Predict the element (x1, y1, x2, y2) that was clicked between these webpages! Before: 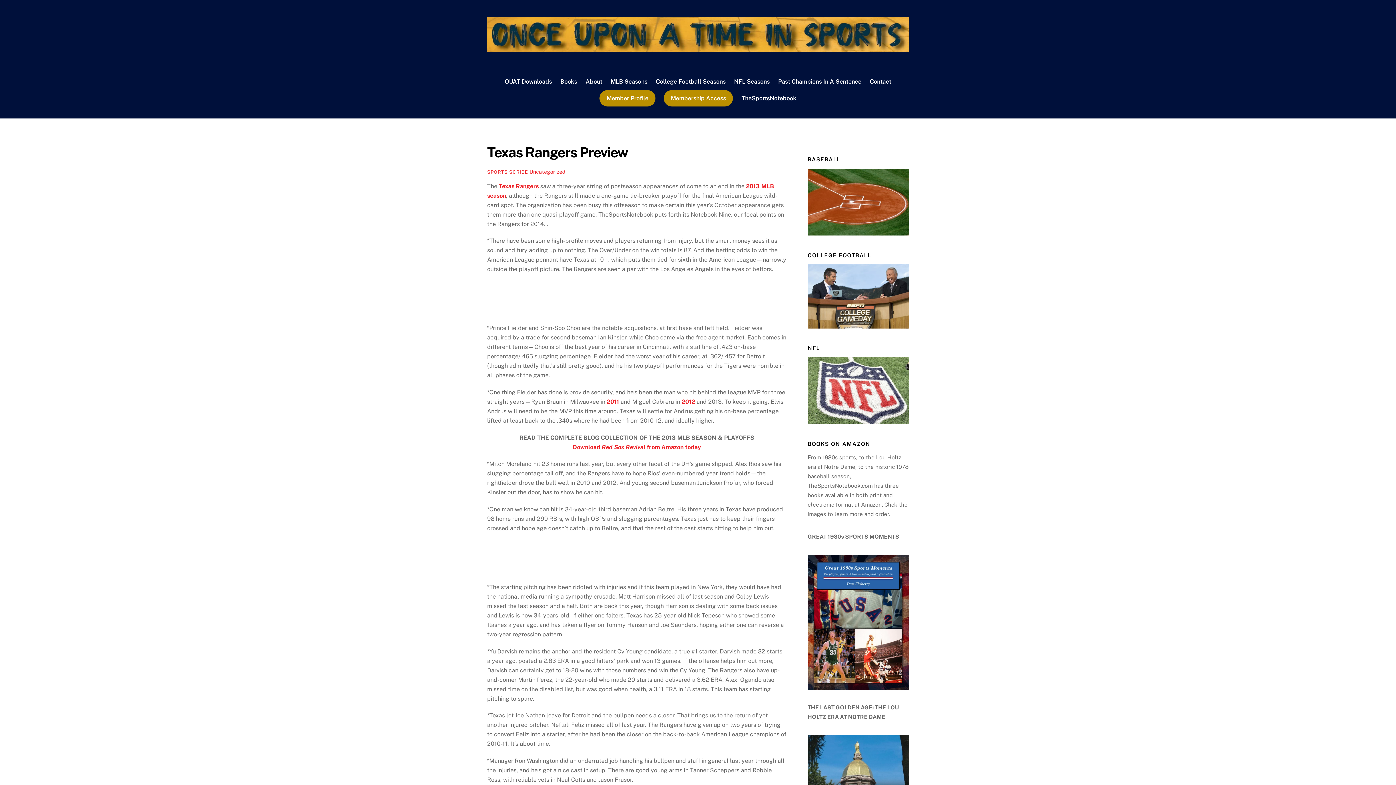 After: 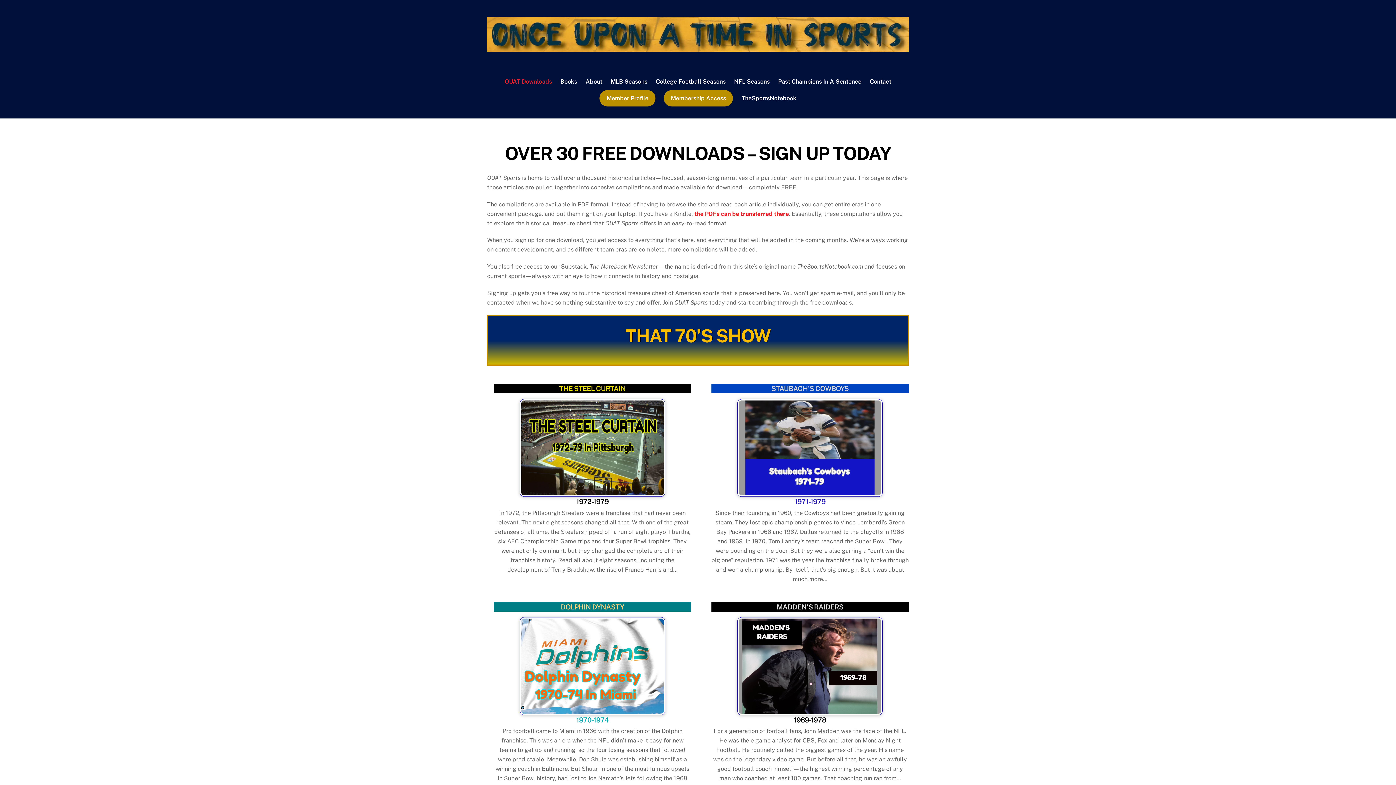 Action: bbox: (501, 73, 555, 90) label: OUAT Downloads